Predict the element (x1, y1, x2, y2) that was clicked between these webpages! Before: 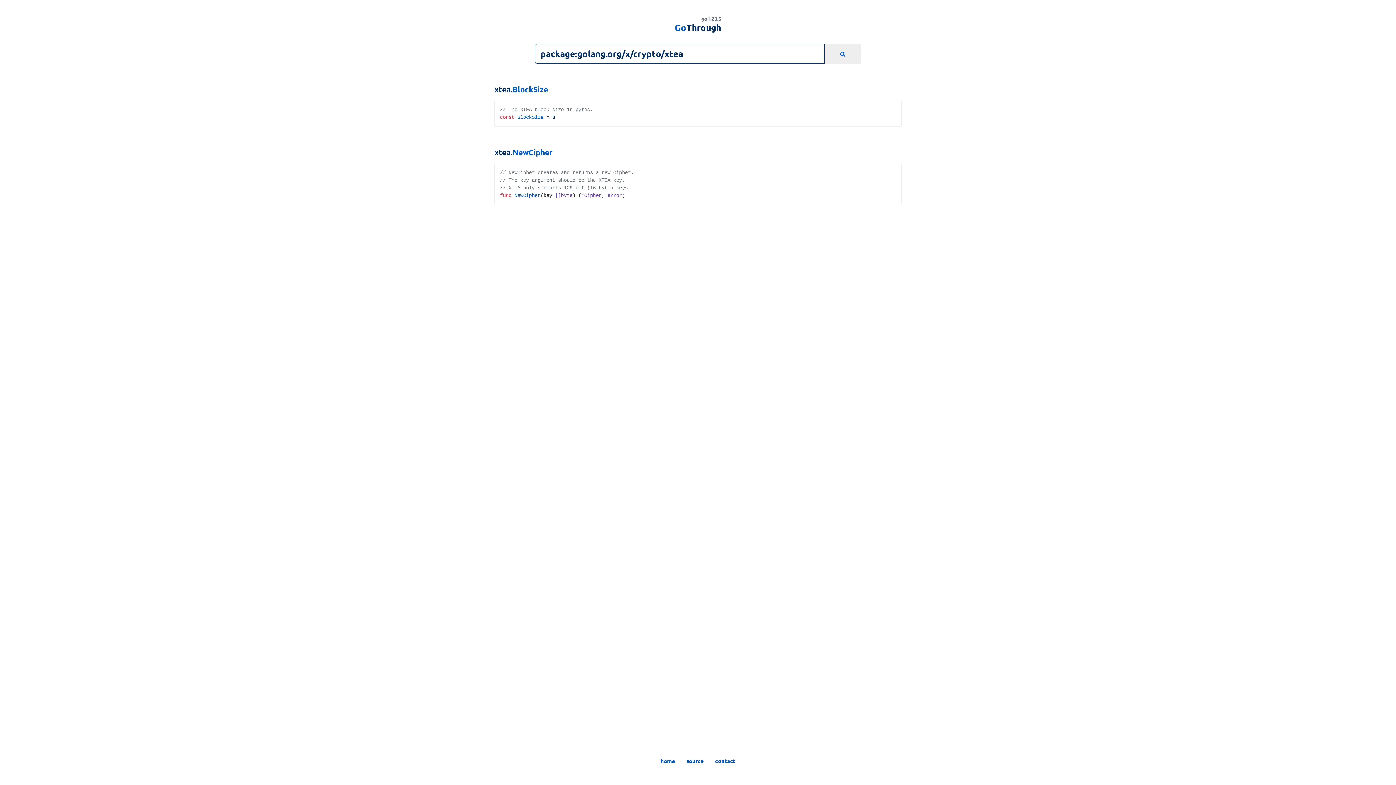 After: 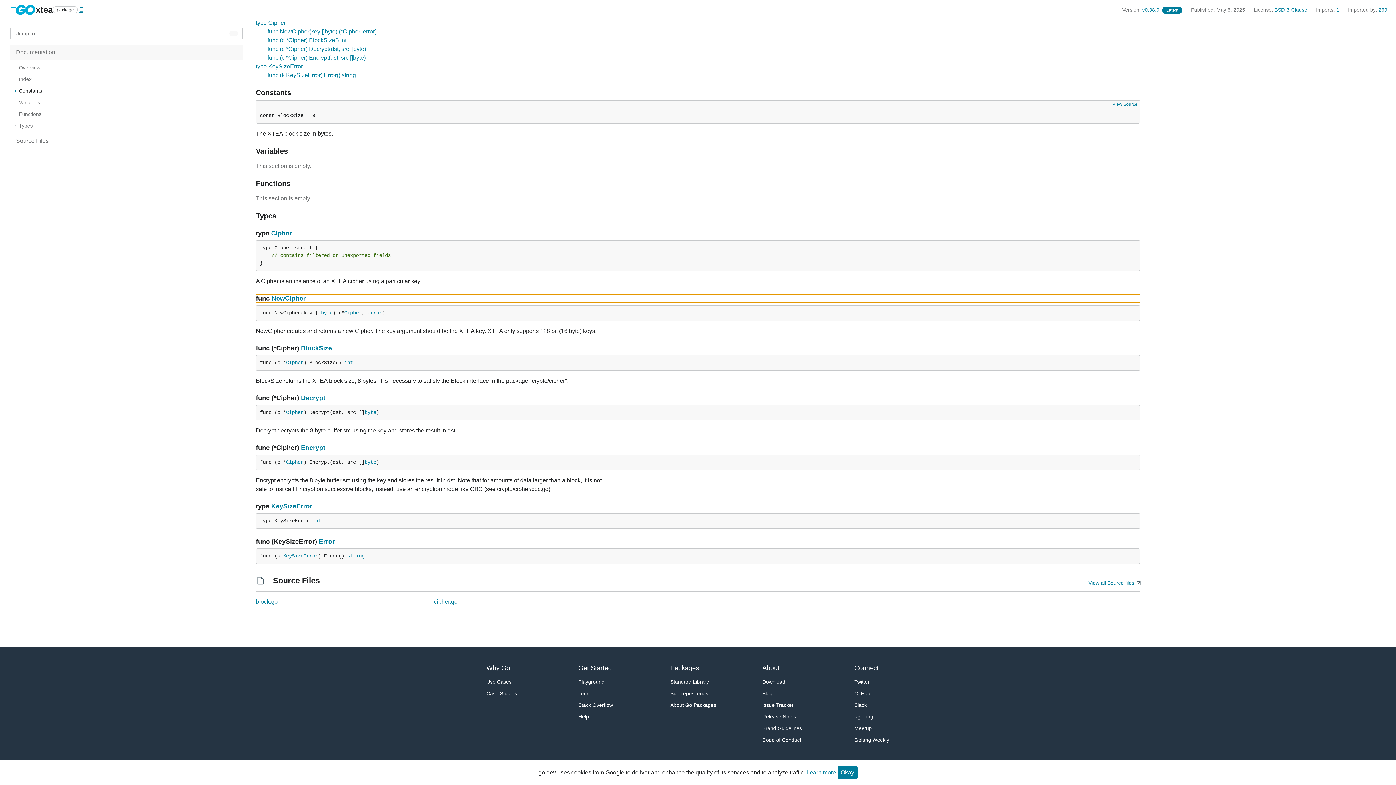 Action: label: NewCipher bbox: (512, 147, 552, 157)